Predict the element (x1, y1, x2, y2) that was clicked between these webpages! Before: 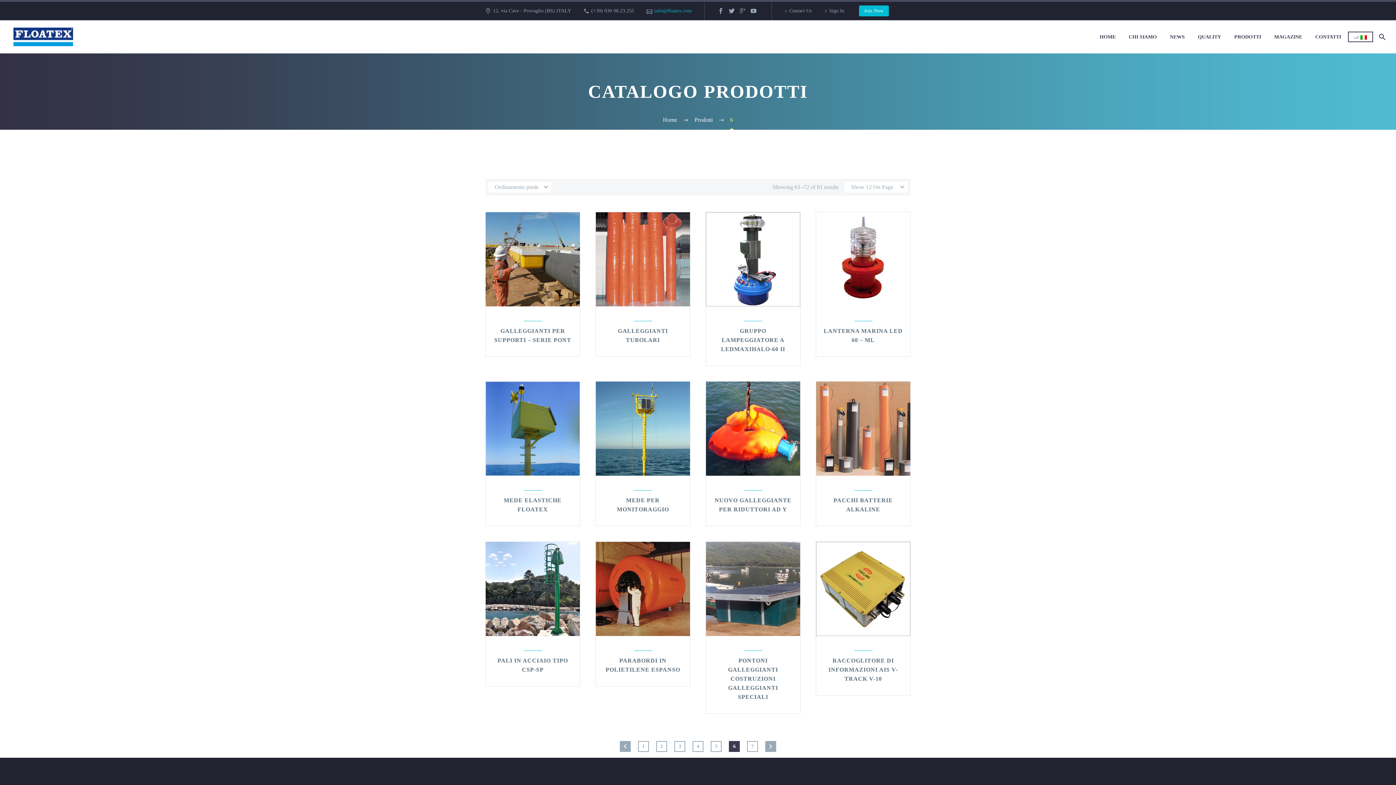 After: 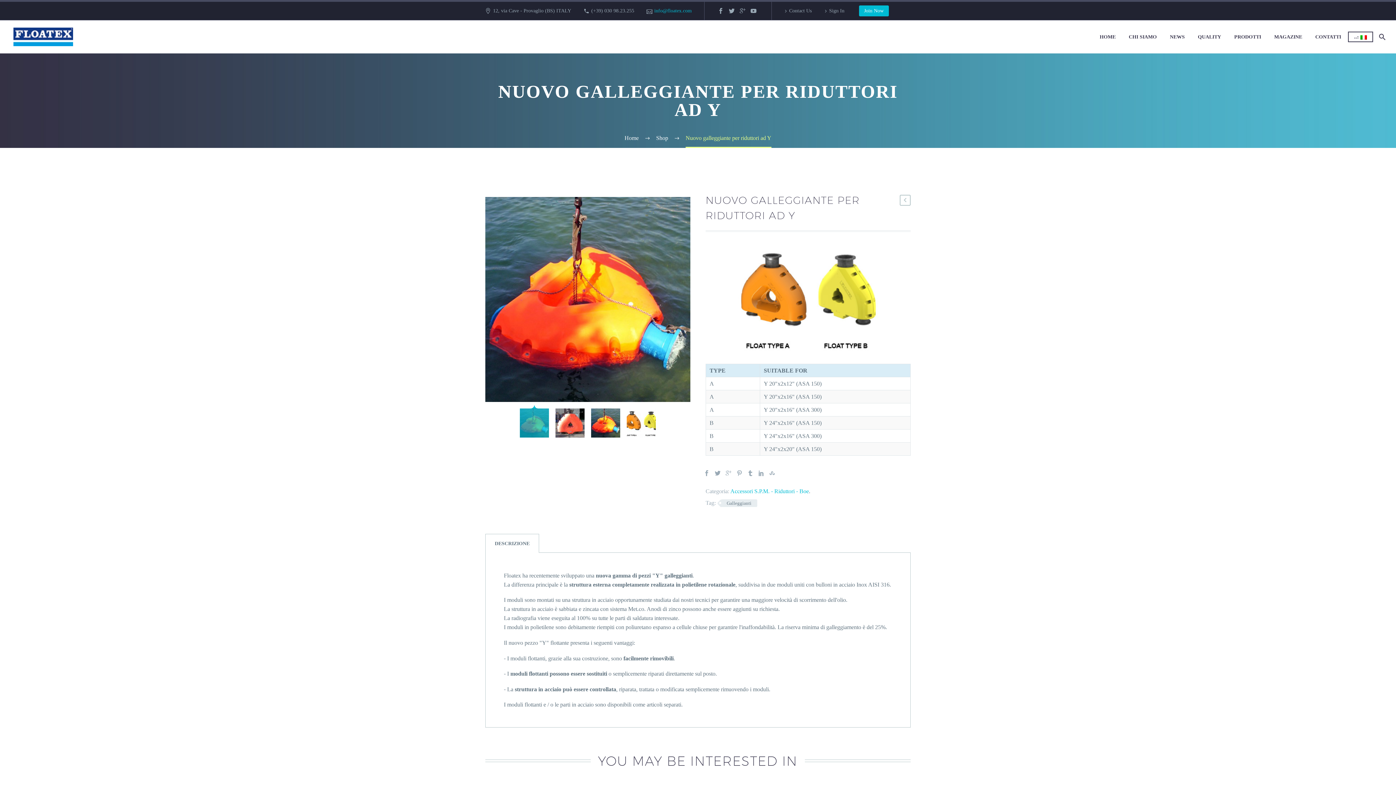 Action: bbox: (706, 381, 800, 476)